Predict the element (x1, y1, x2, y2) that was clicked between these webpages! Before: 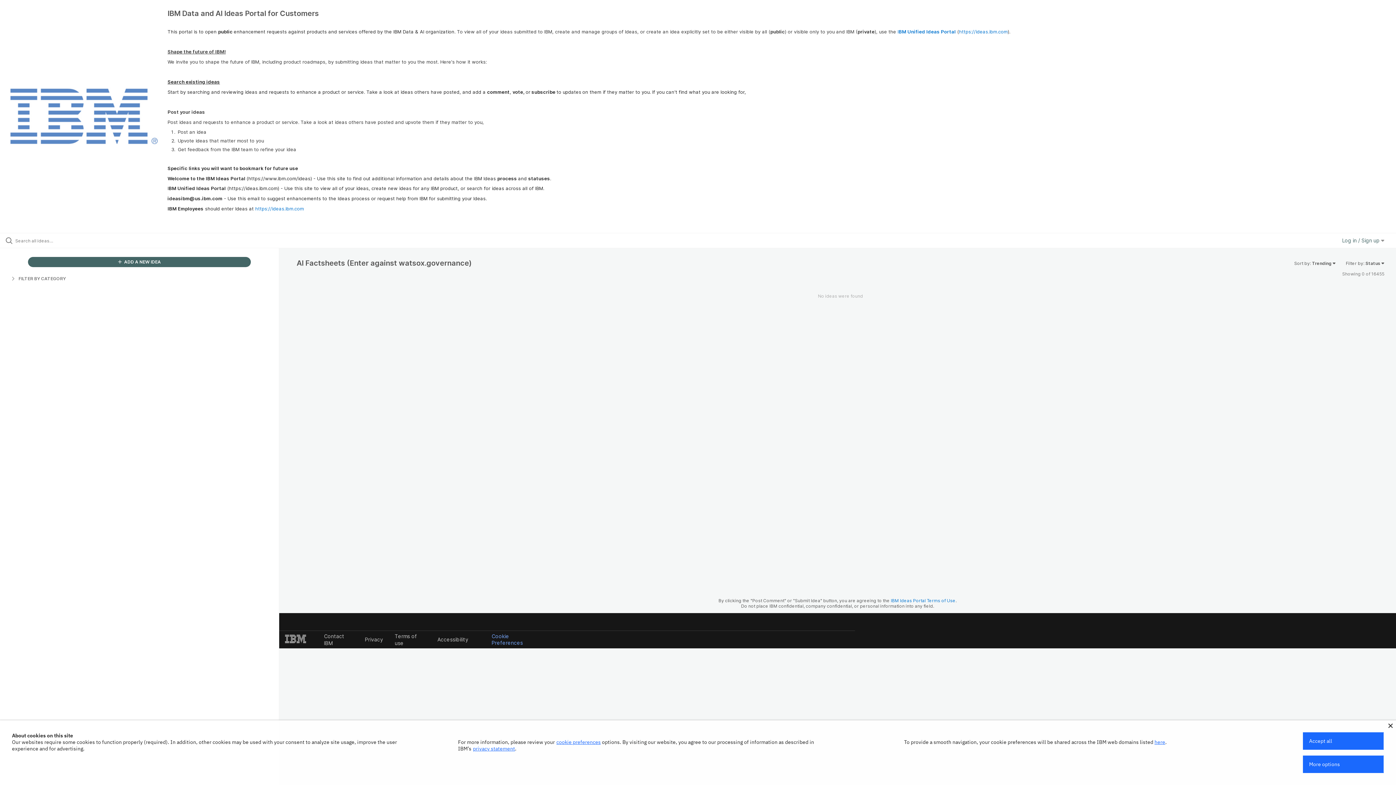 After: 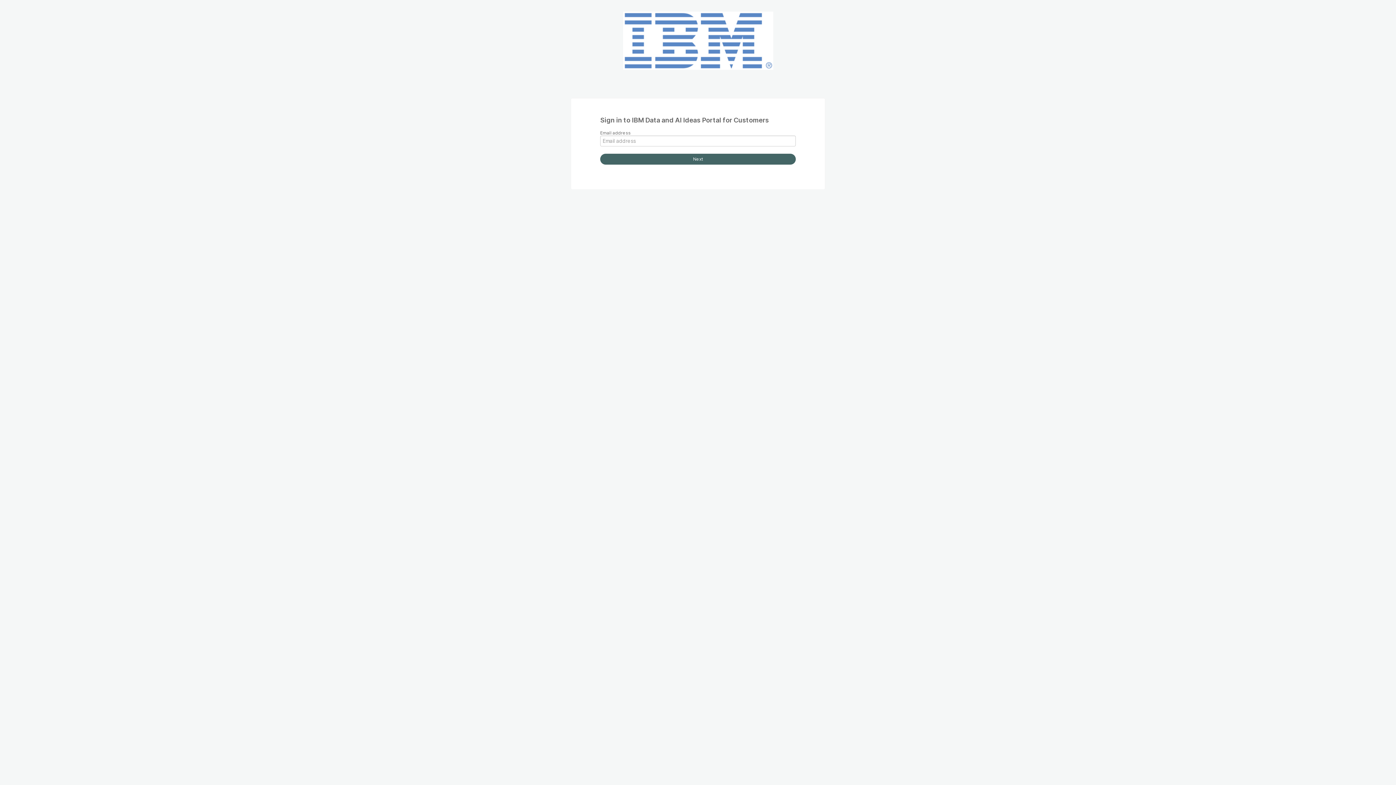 Action: bbox: (1342, 237, 1384, 243) label: Log in / Sign up 